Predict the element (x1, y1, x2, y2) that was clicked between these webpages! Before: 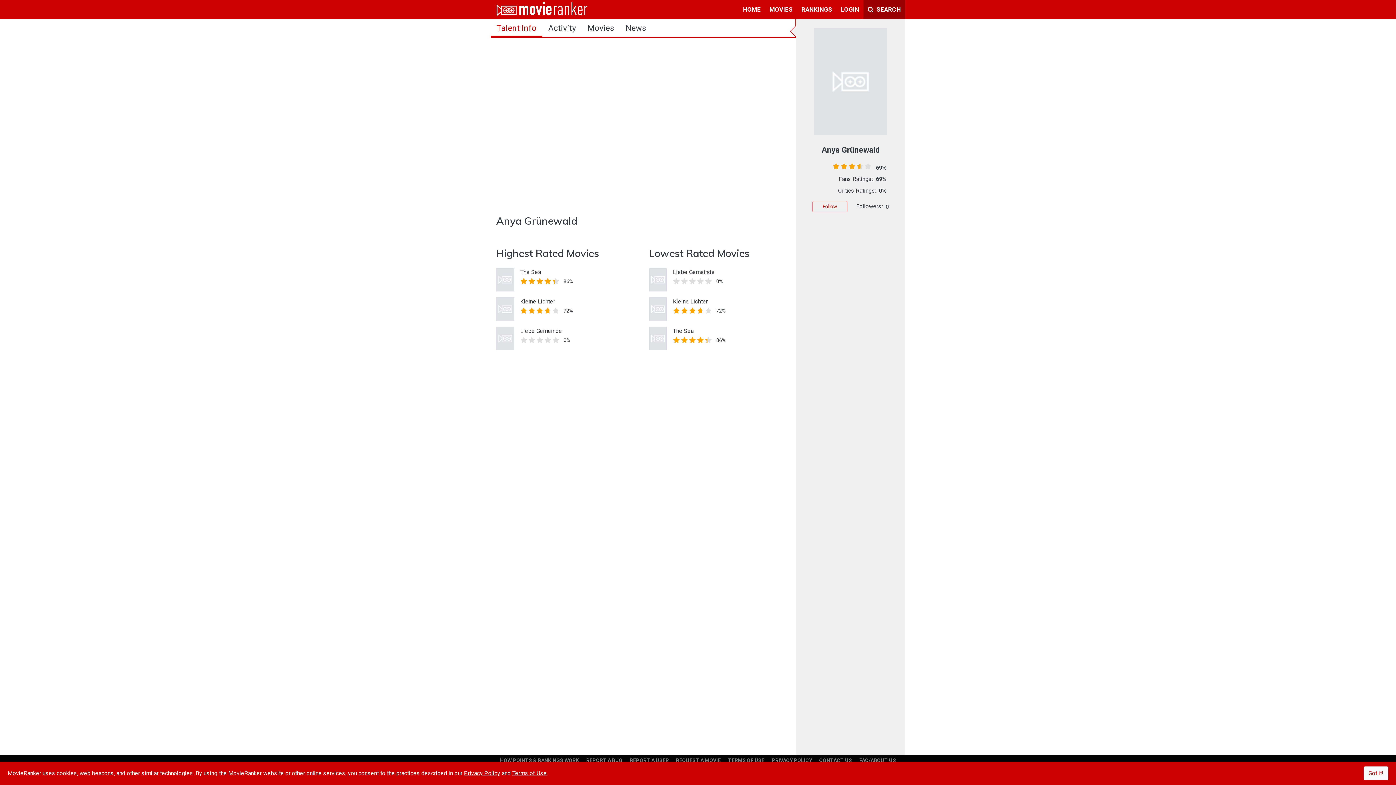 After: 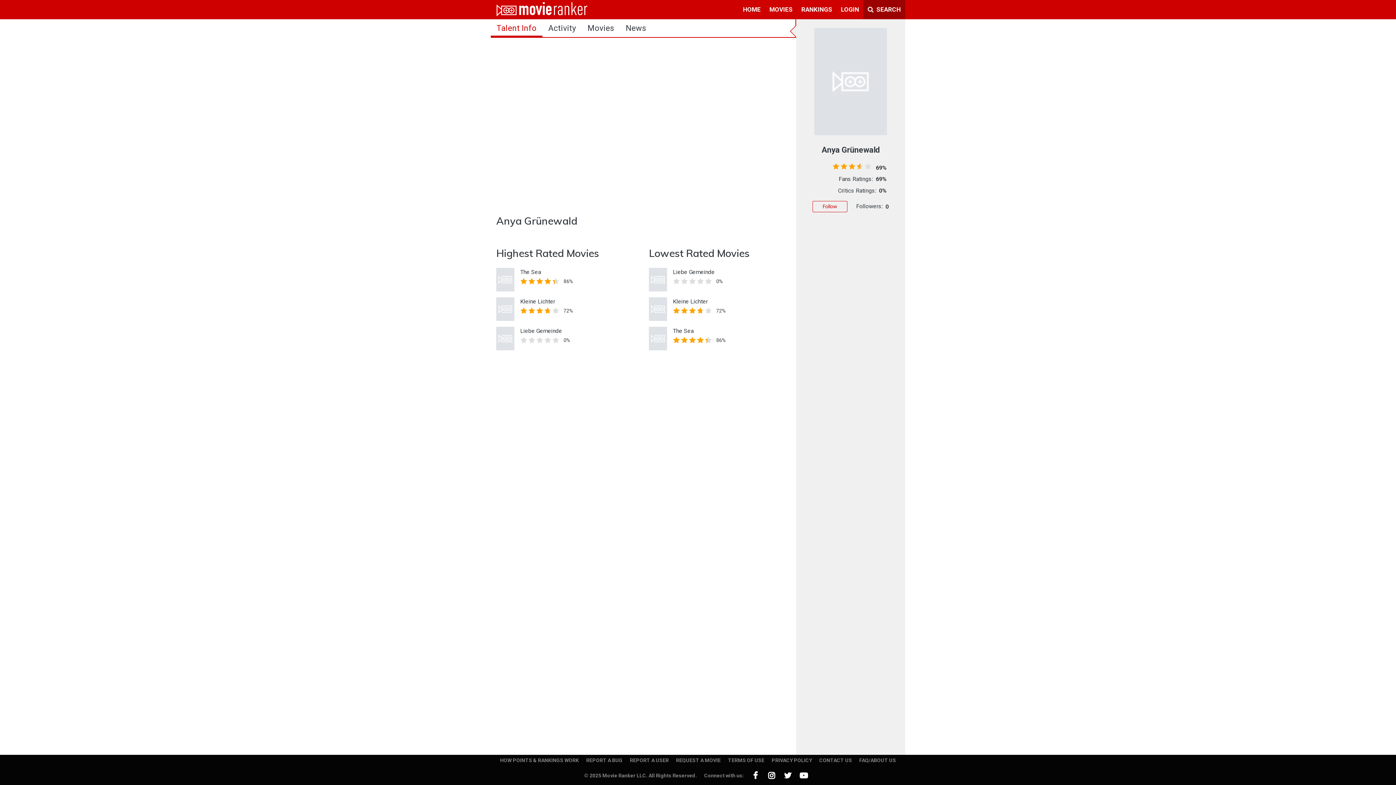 Action: label: Got it! bbox: (1364, 766, 1388, 780)